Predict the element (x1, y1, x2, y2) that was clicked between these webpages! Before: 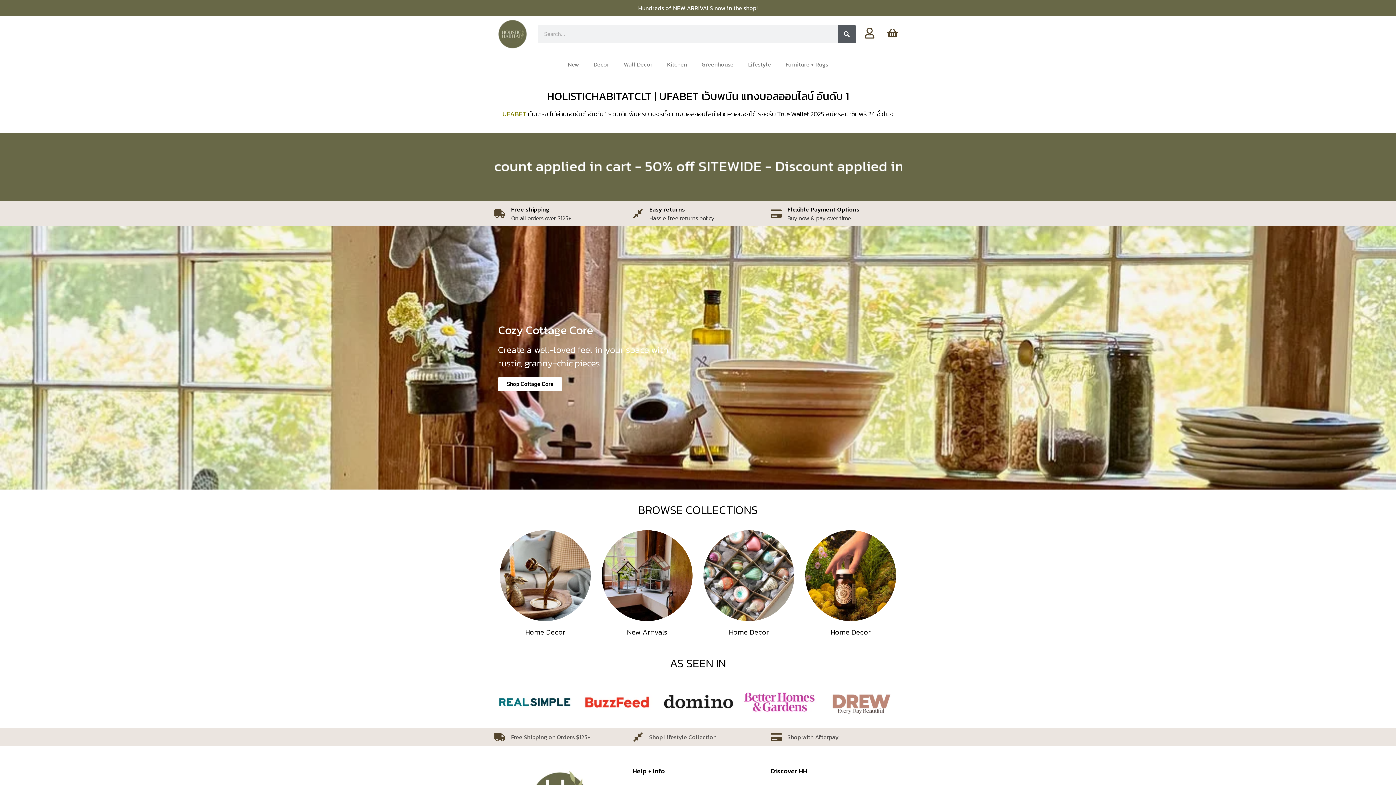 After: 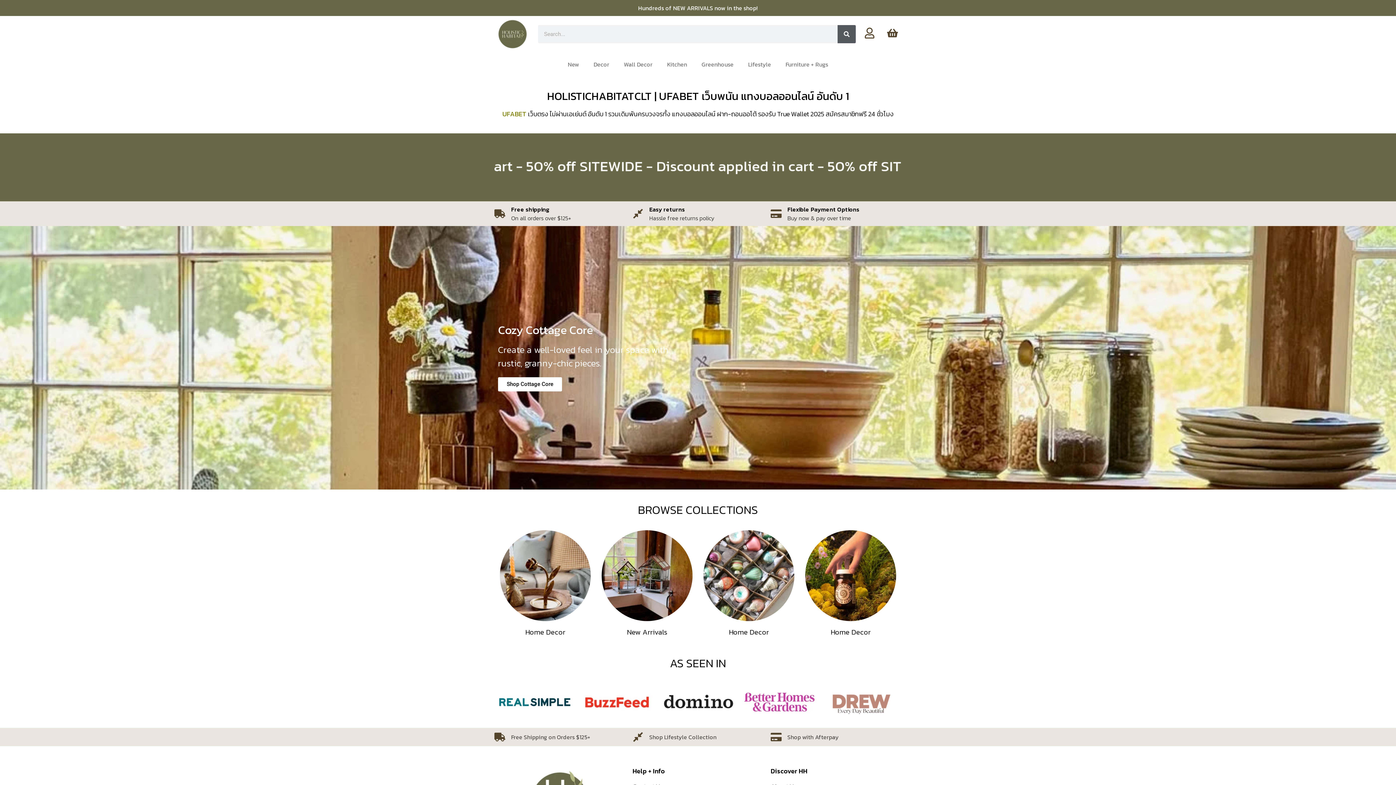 Action: bbox: (498, 19, 527, 48)